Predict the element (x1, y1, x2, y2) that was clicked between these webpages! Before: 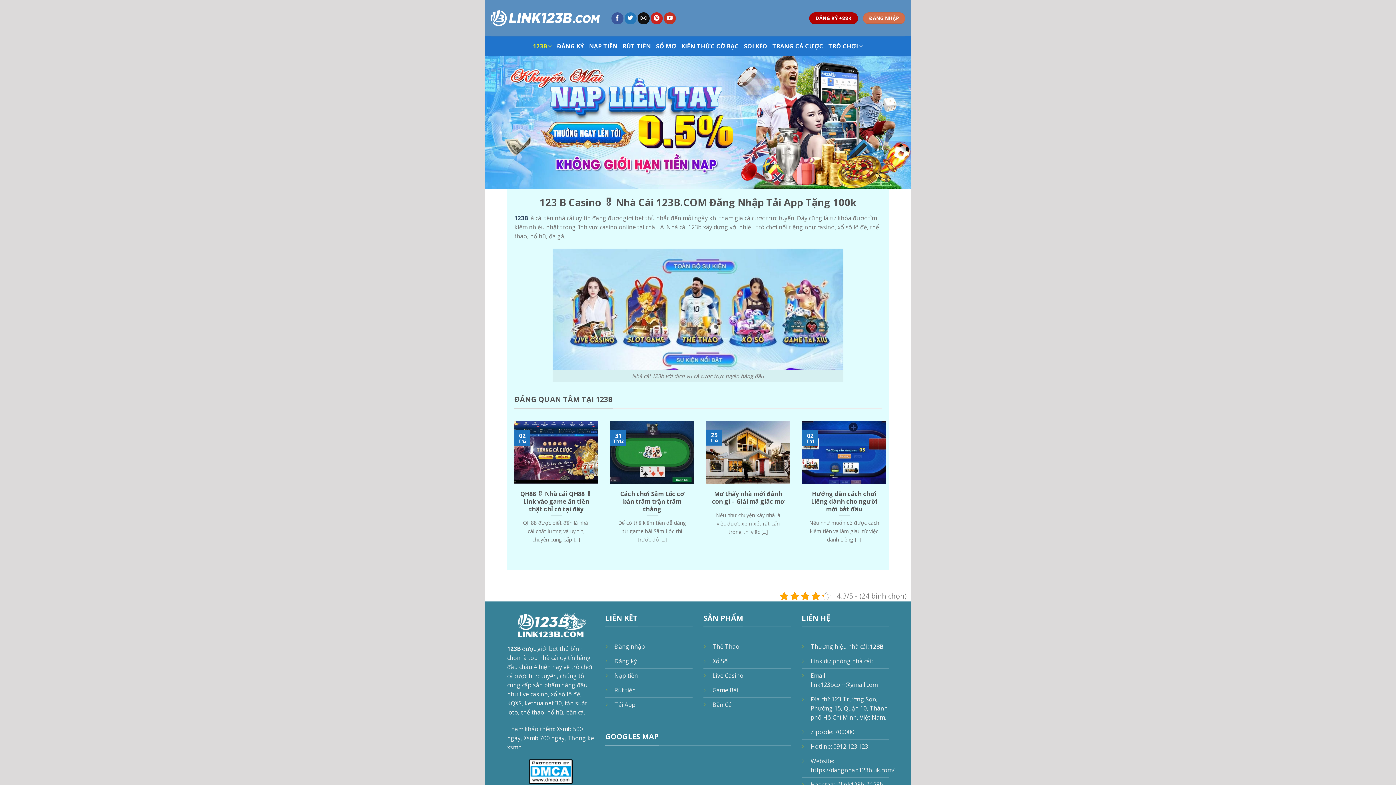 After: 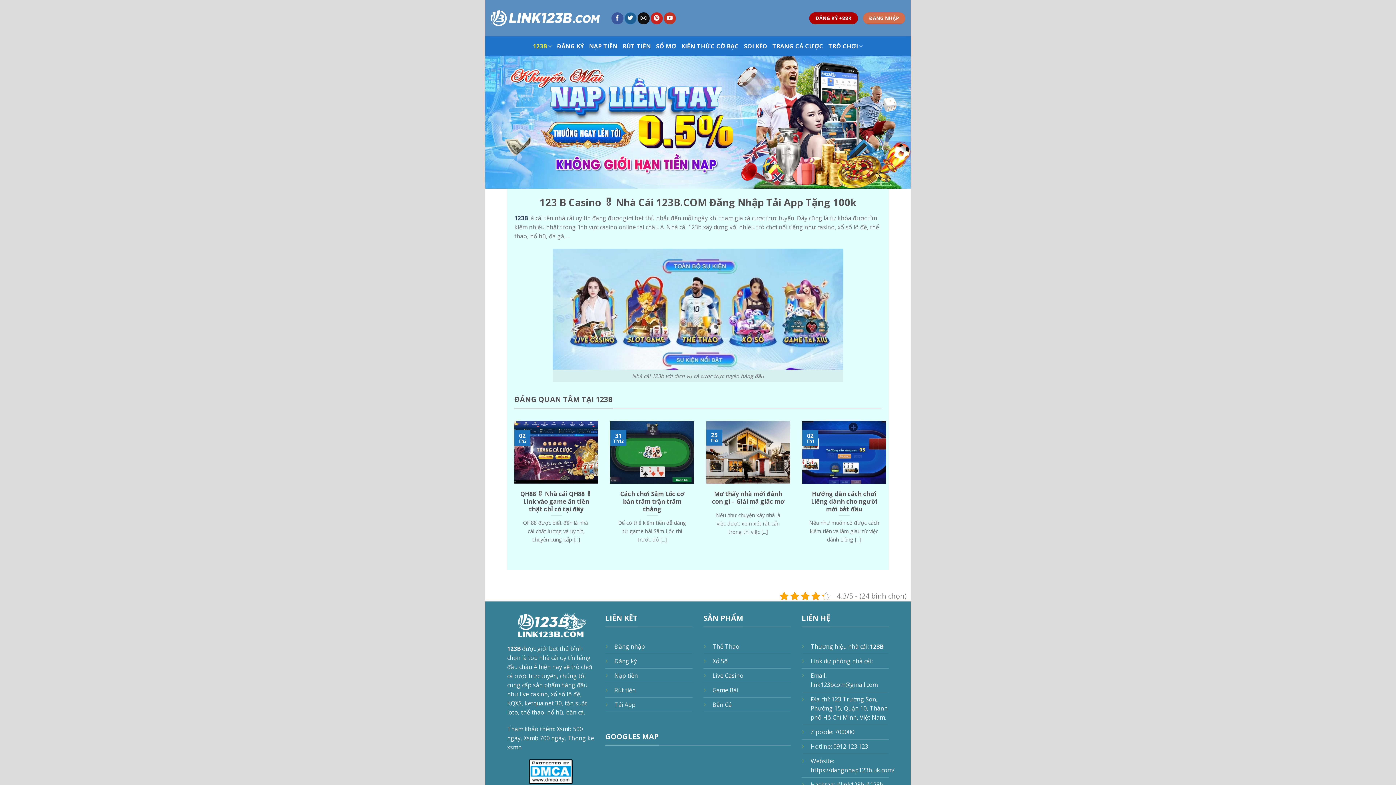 Action: label: Follow on Twitter bbox: (624, 12, 636, 24)